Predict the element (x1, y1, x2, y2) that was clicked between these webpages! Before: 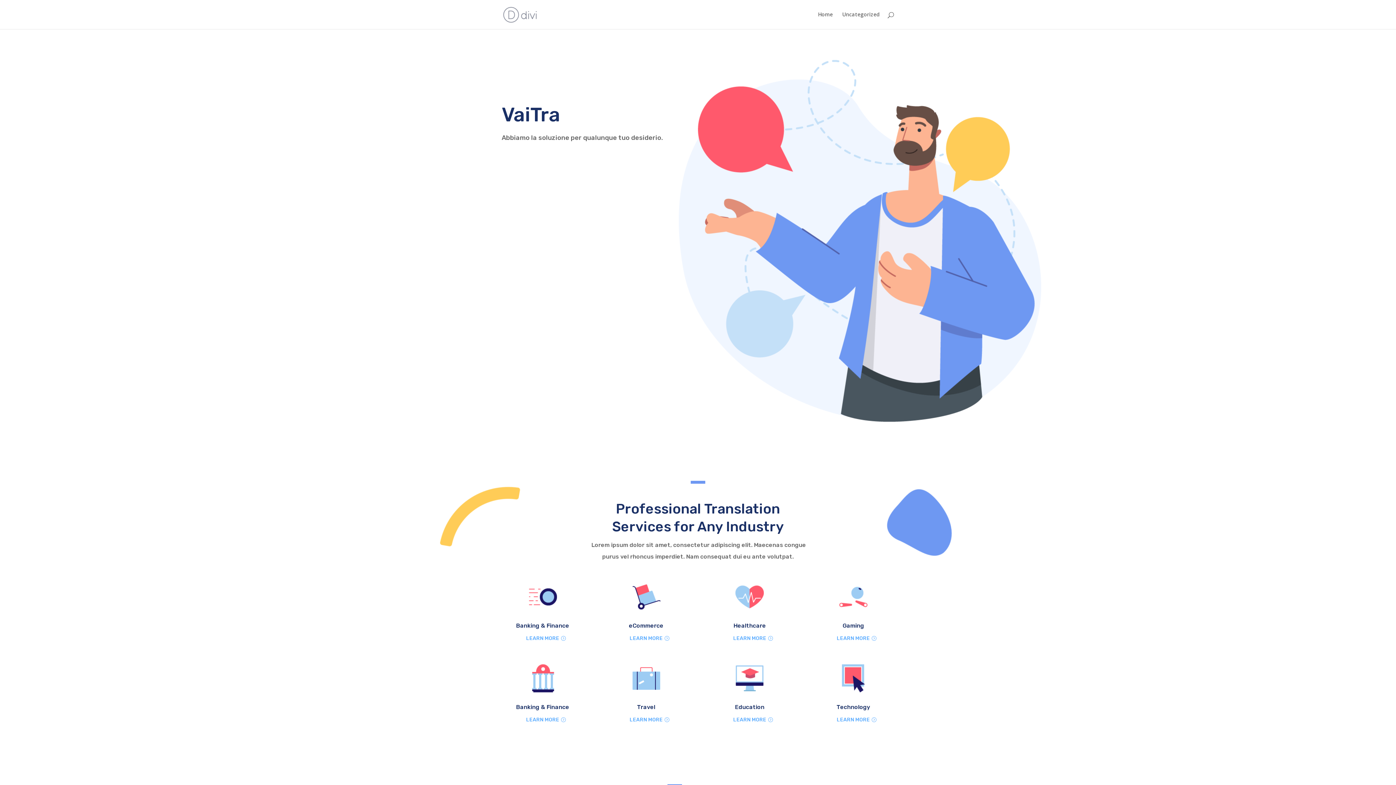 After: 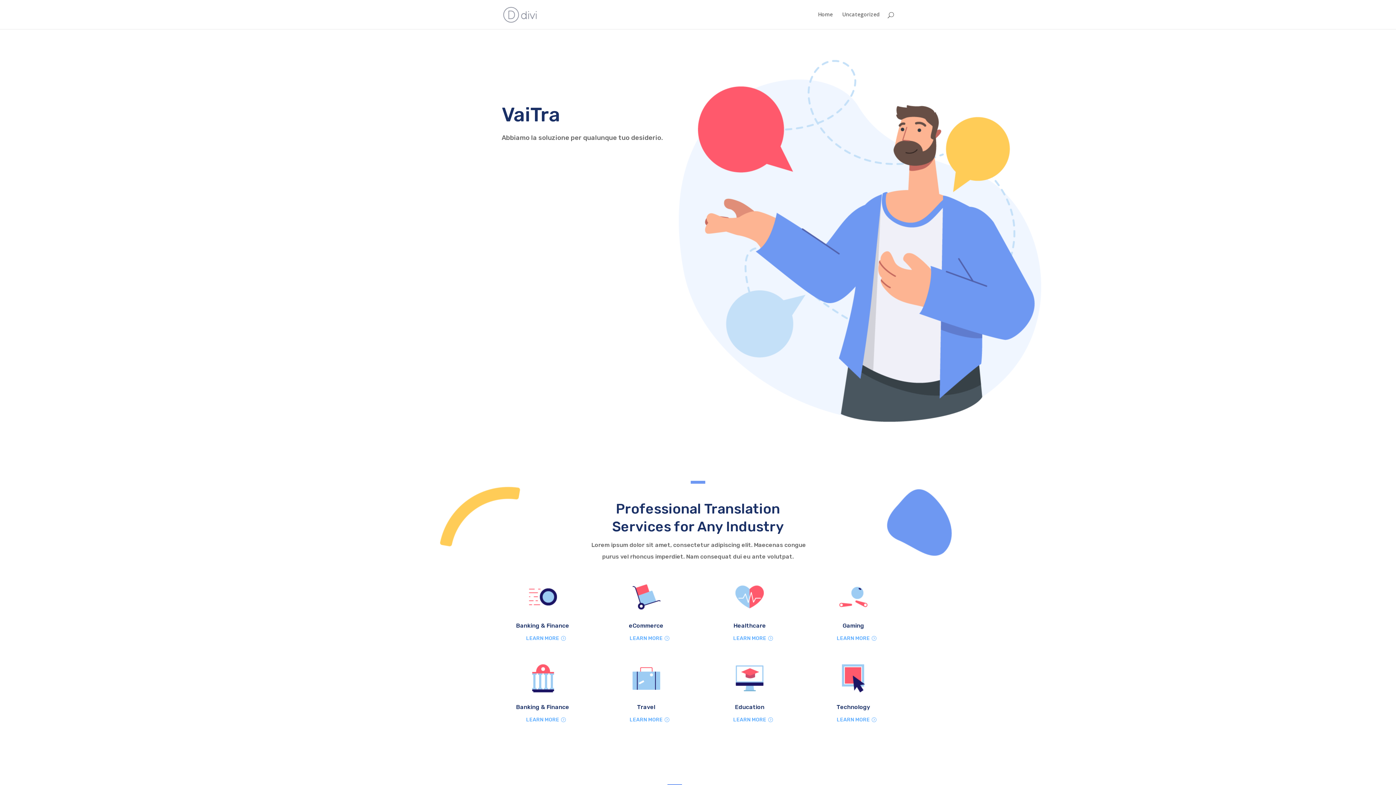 Action: bbox: (836, 632, 870, 644) label: LEARN MORE